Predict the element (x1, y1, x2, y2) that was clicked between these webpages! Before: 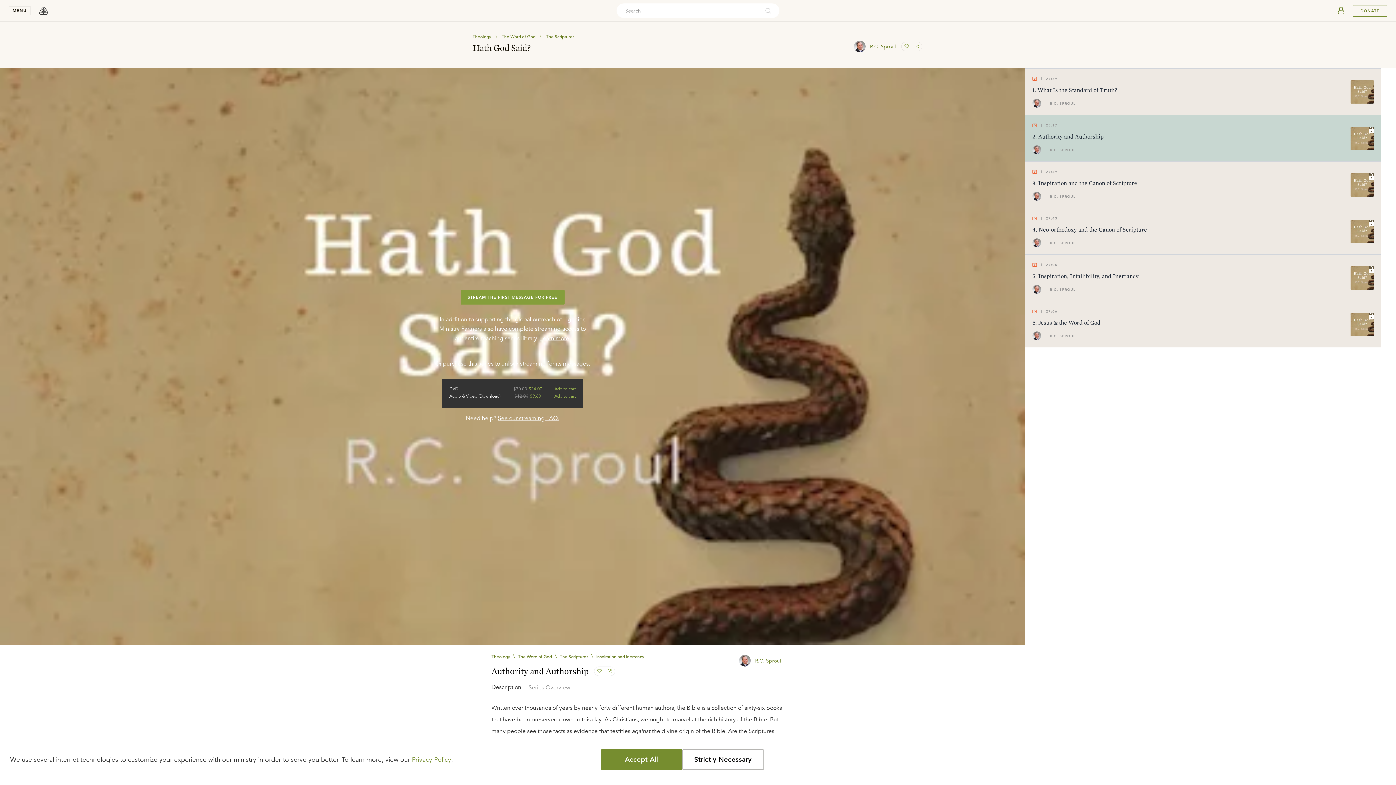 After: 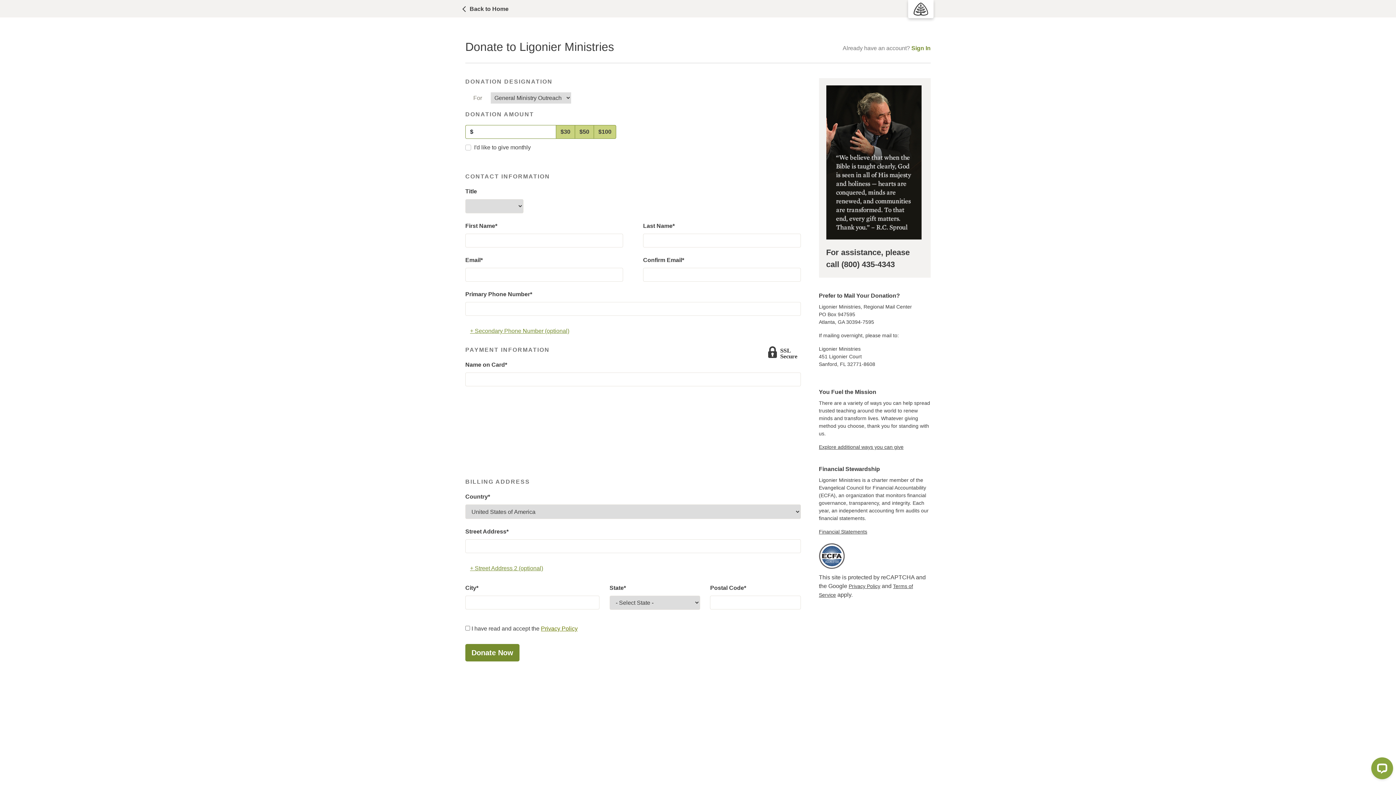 Action: bbox: (1353, 4, 1387, 16) label: Donate